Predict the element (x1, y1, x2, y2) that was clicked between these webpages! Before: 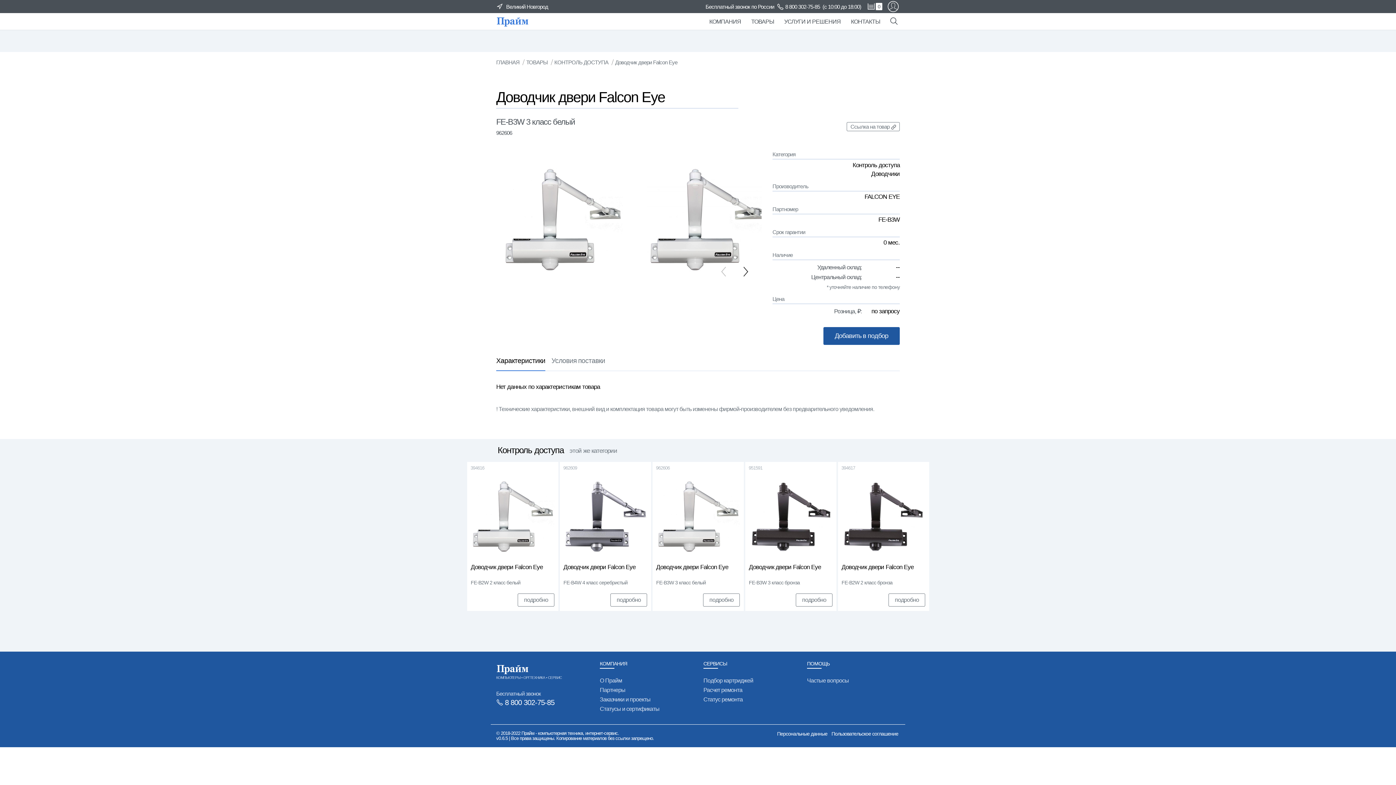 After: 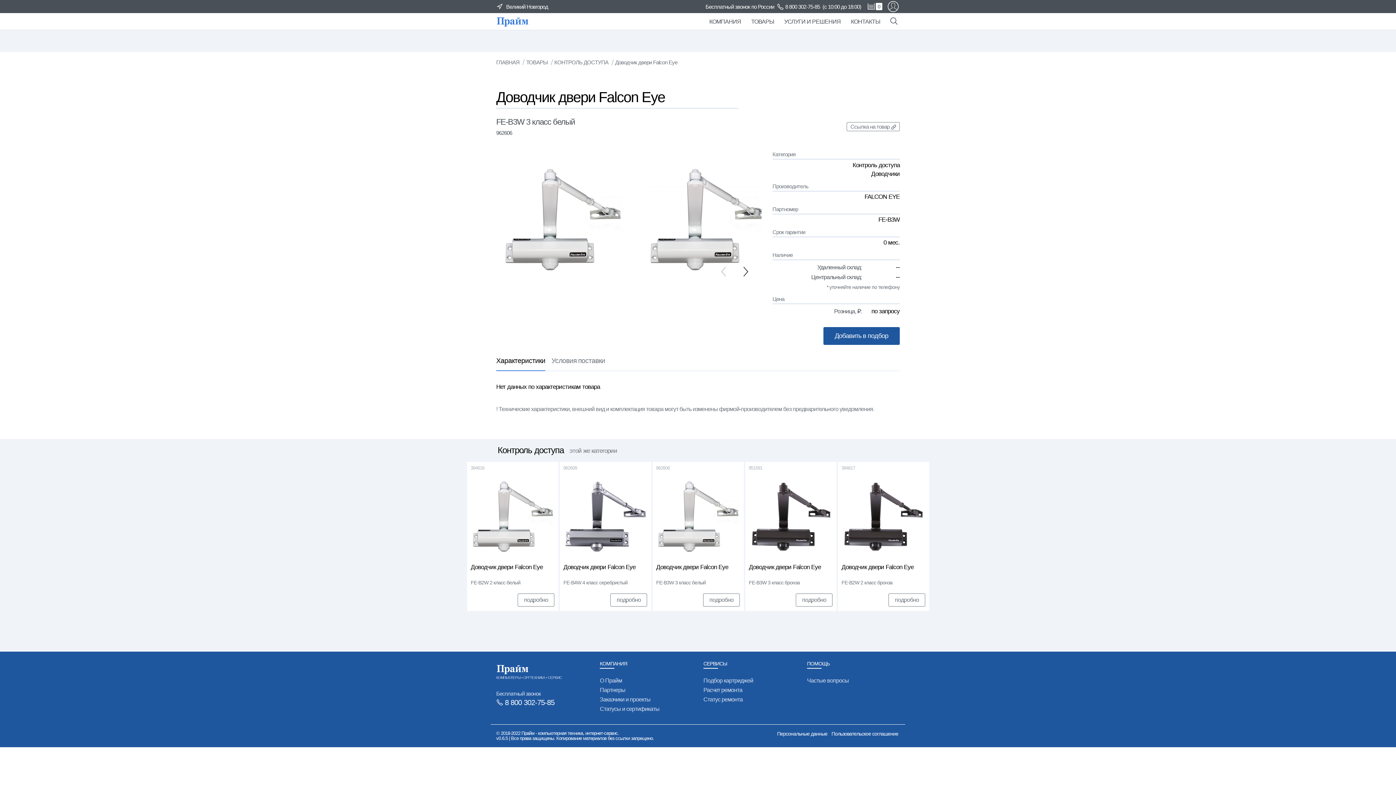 Action: label: УСЛУГИ И РЕШЕНИЯ bbox: (784, 12, 840, 29)